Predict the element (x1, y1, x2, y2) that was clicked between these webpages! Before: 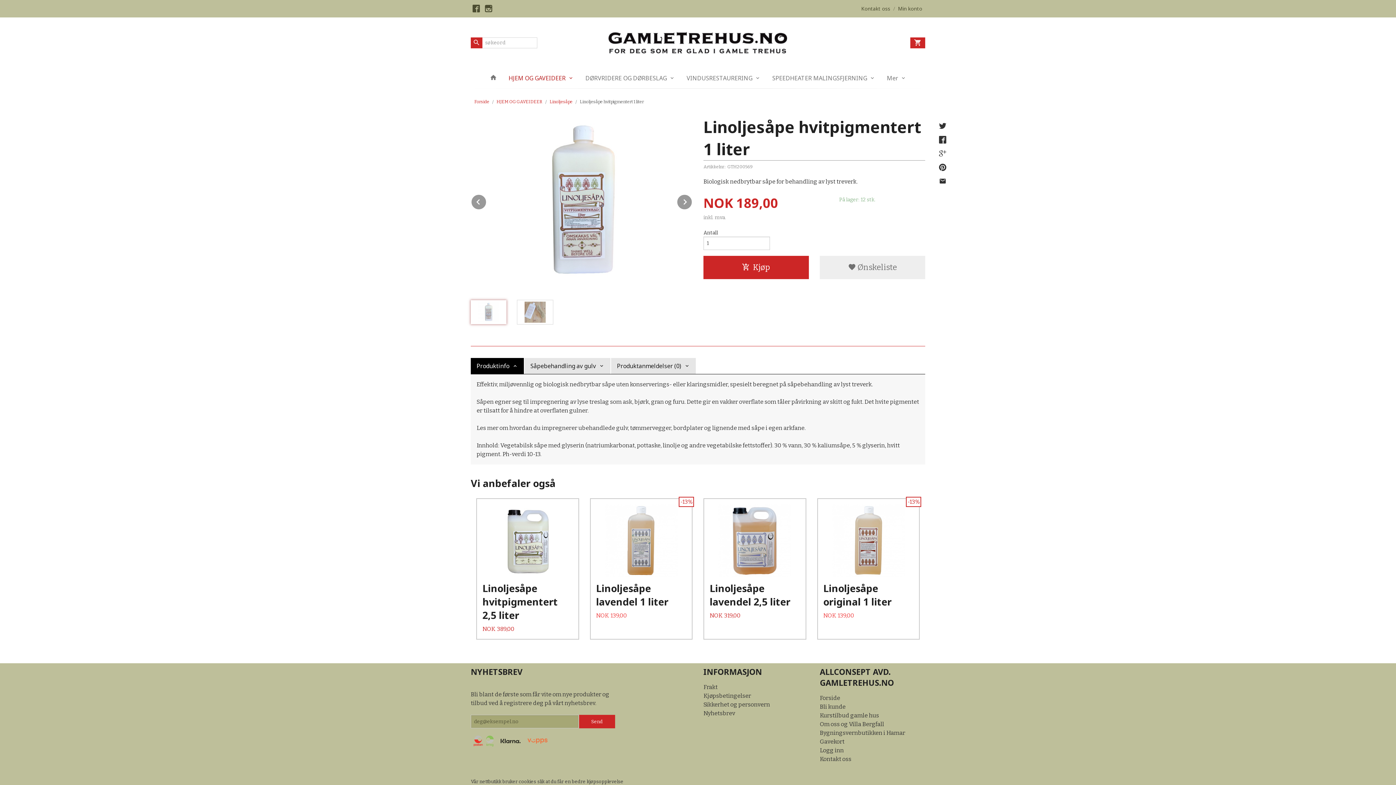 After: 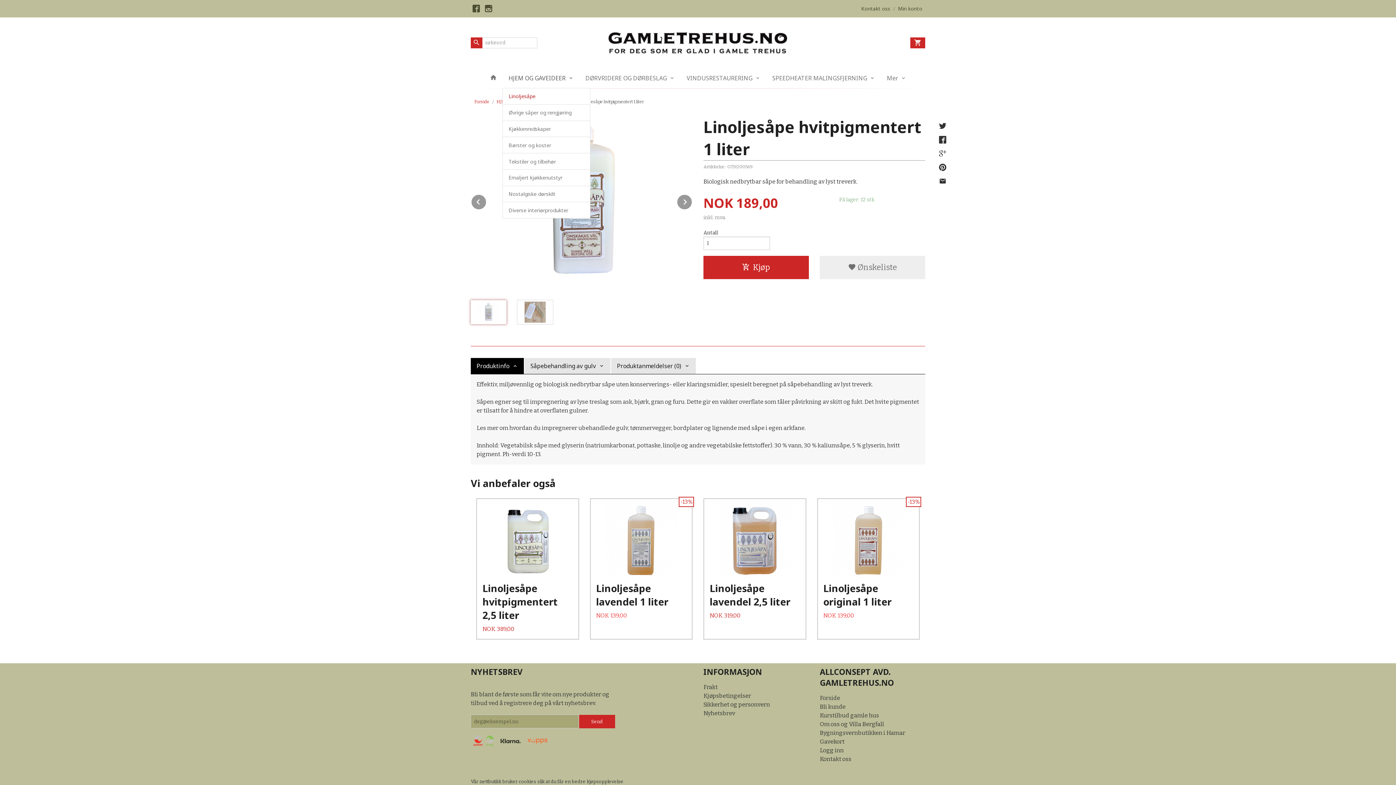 Action: bbox: (502, 68, 579, 88) label: HJEM OG GAVEIDEER